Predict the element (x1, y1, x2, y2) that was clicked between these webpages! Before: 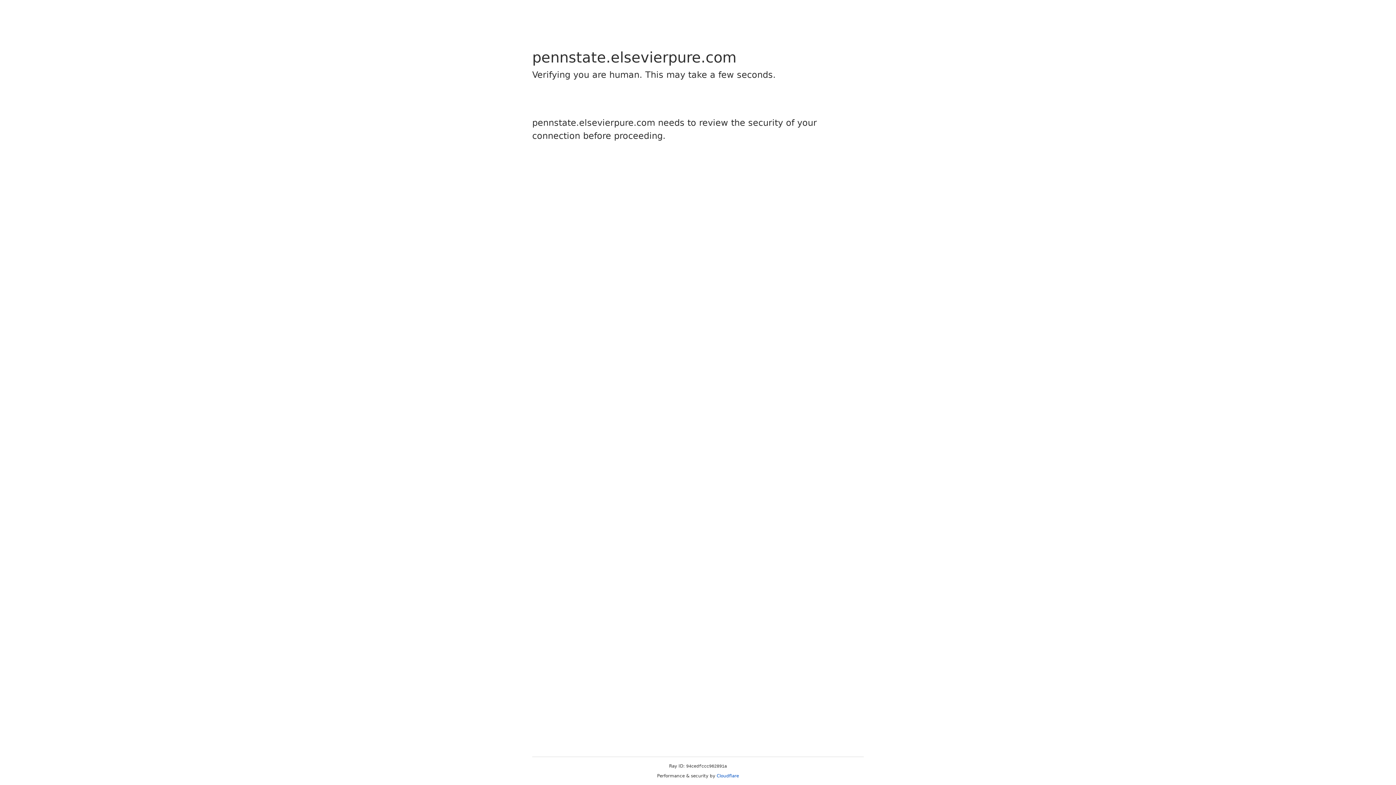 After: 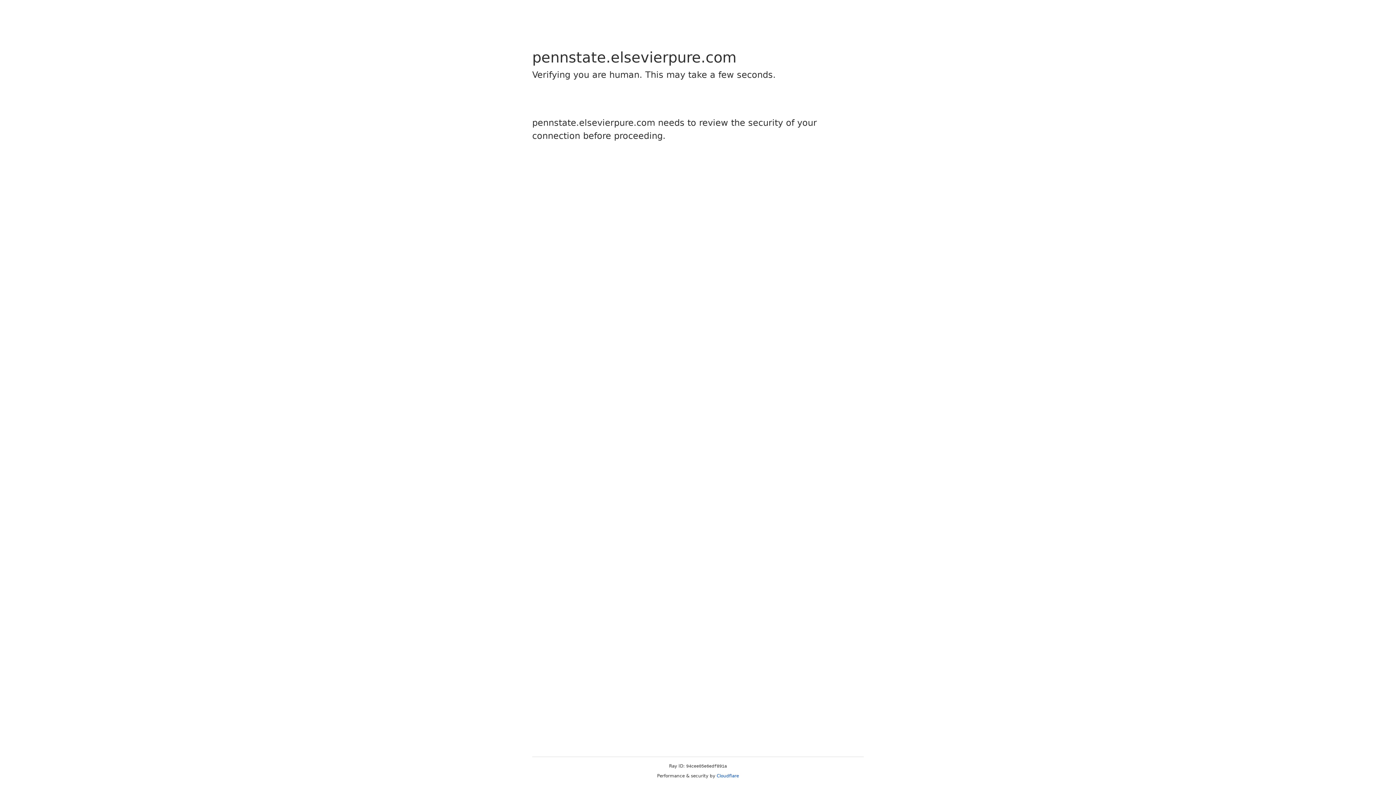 Action: bbox: (716, 773, 739, 778) label: Cloudflare